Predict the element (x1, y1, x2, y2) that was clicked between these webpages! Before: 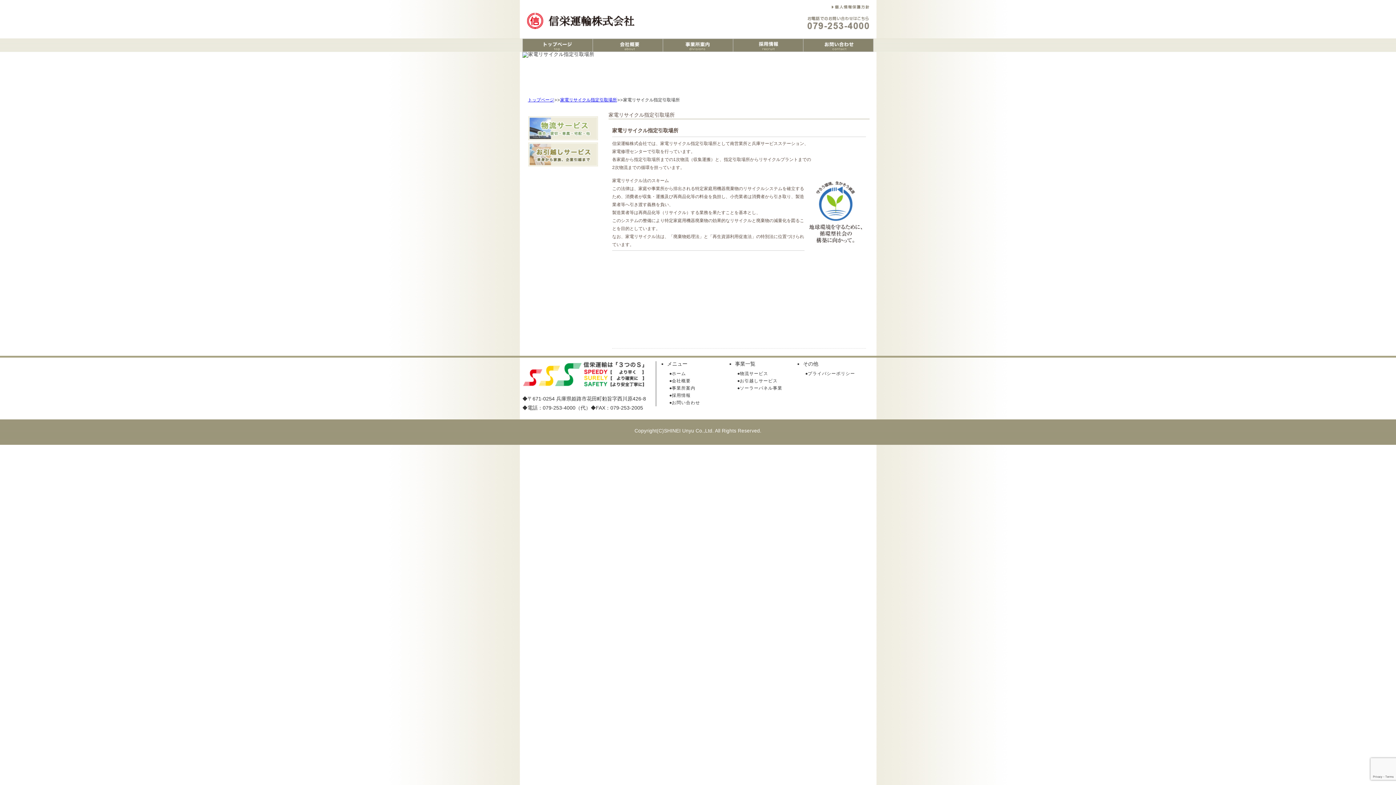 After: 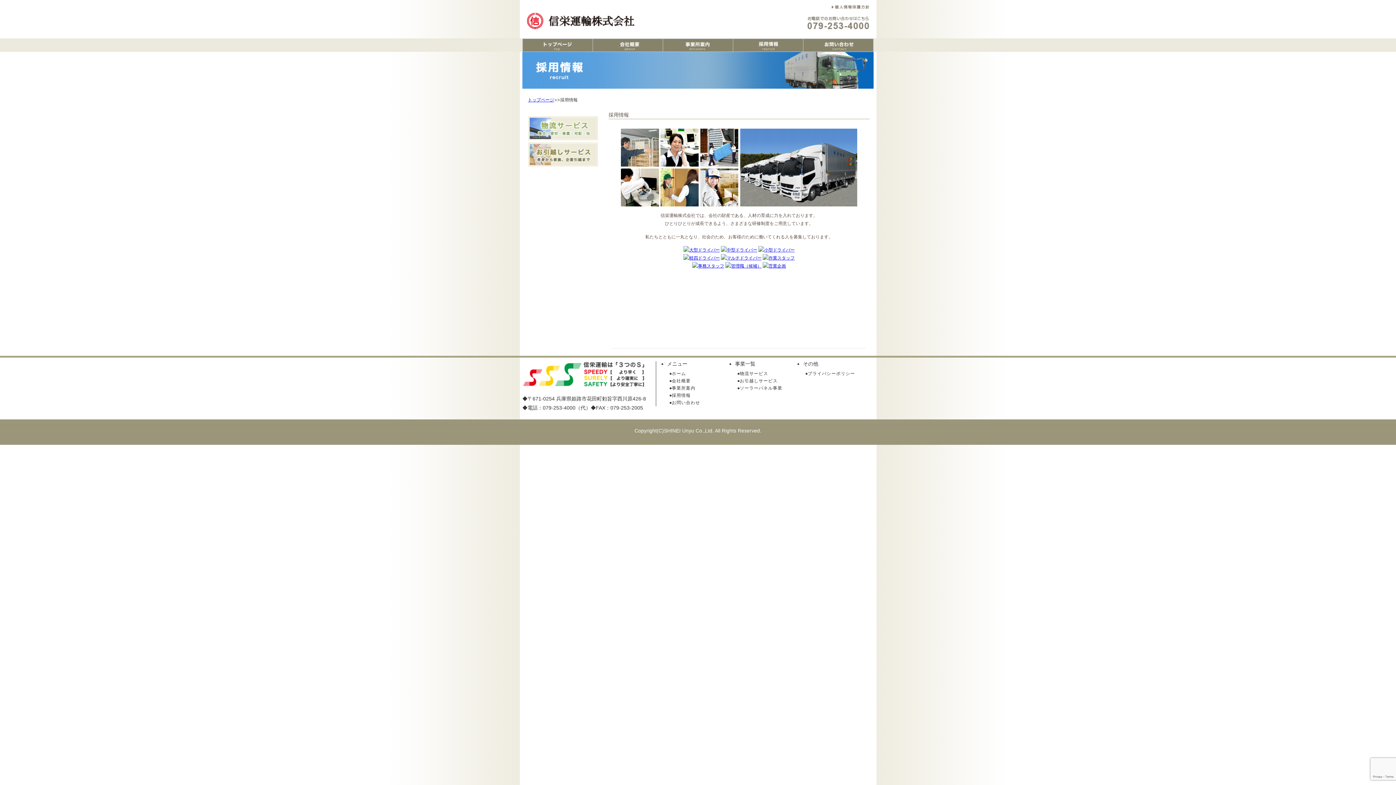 Action: bbox: (733, 38, 803, 52) label: 採用情報